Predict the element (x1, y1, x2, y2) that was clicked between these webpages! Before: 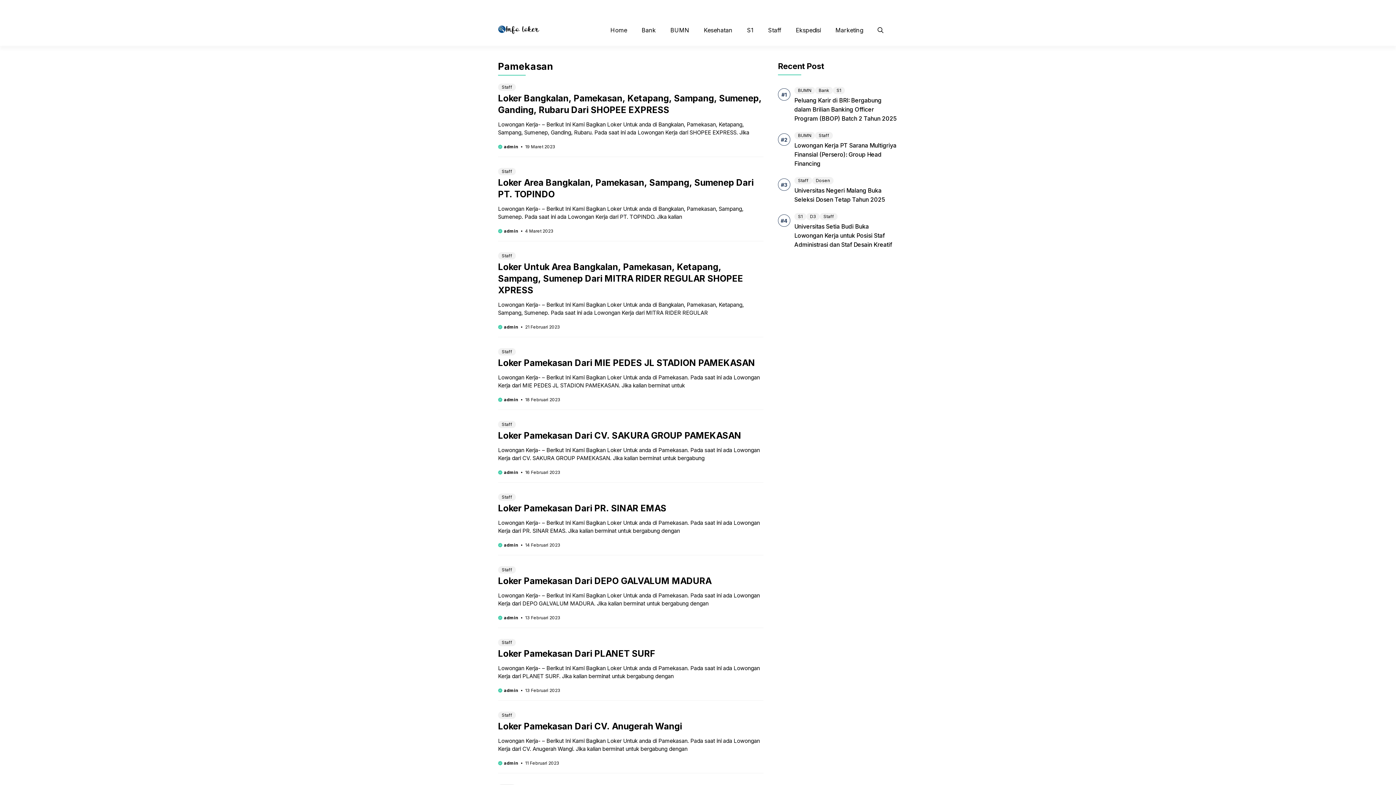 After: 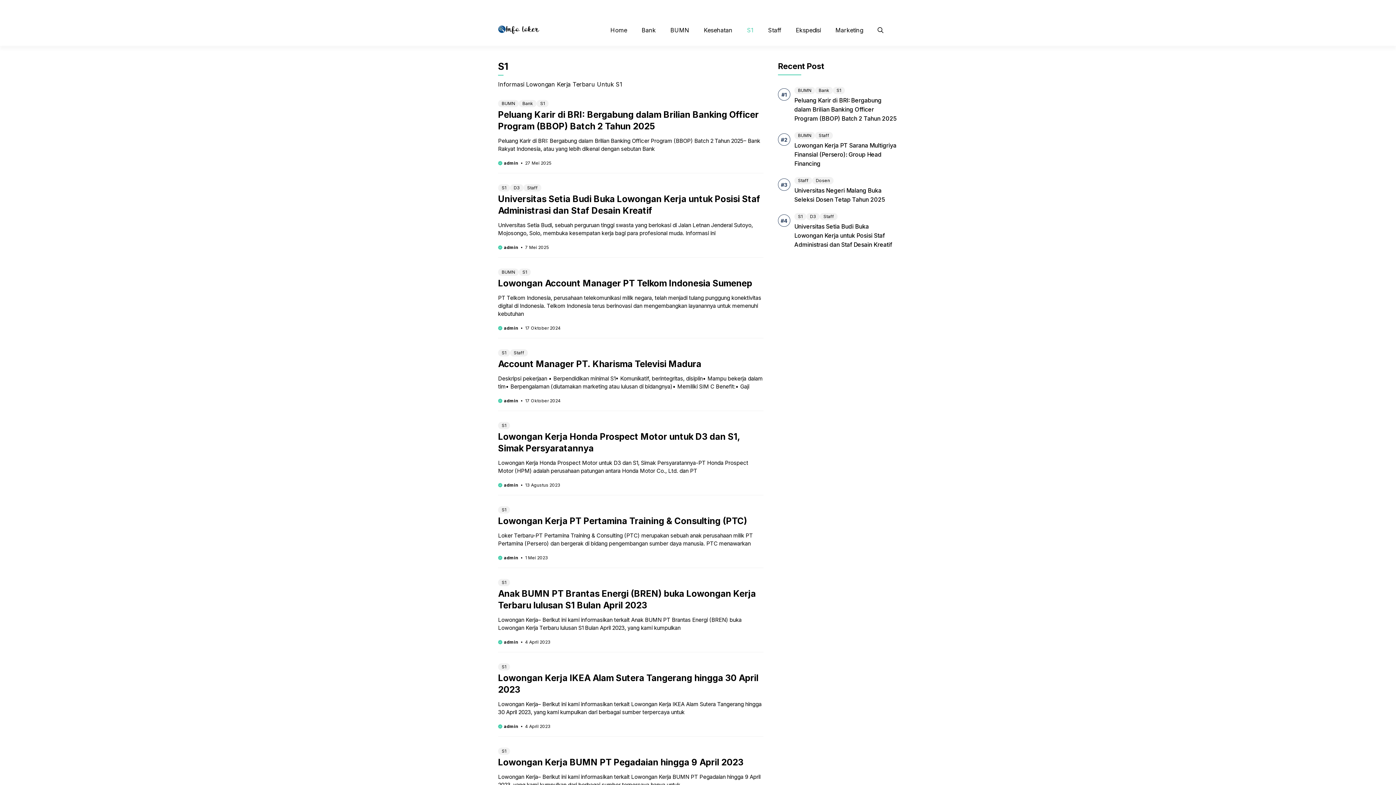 Action: bbox: (834, 86, 843, 94) label: S1